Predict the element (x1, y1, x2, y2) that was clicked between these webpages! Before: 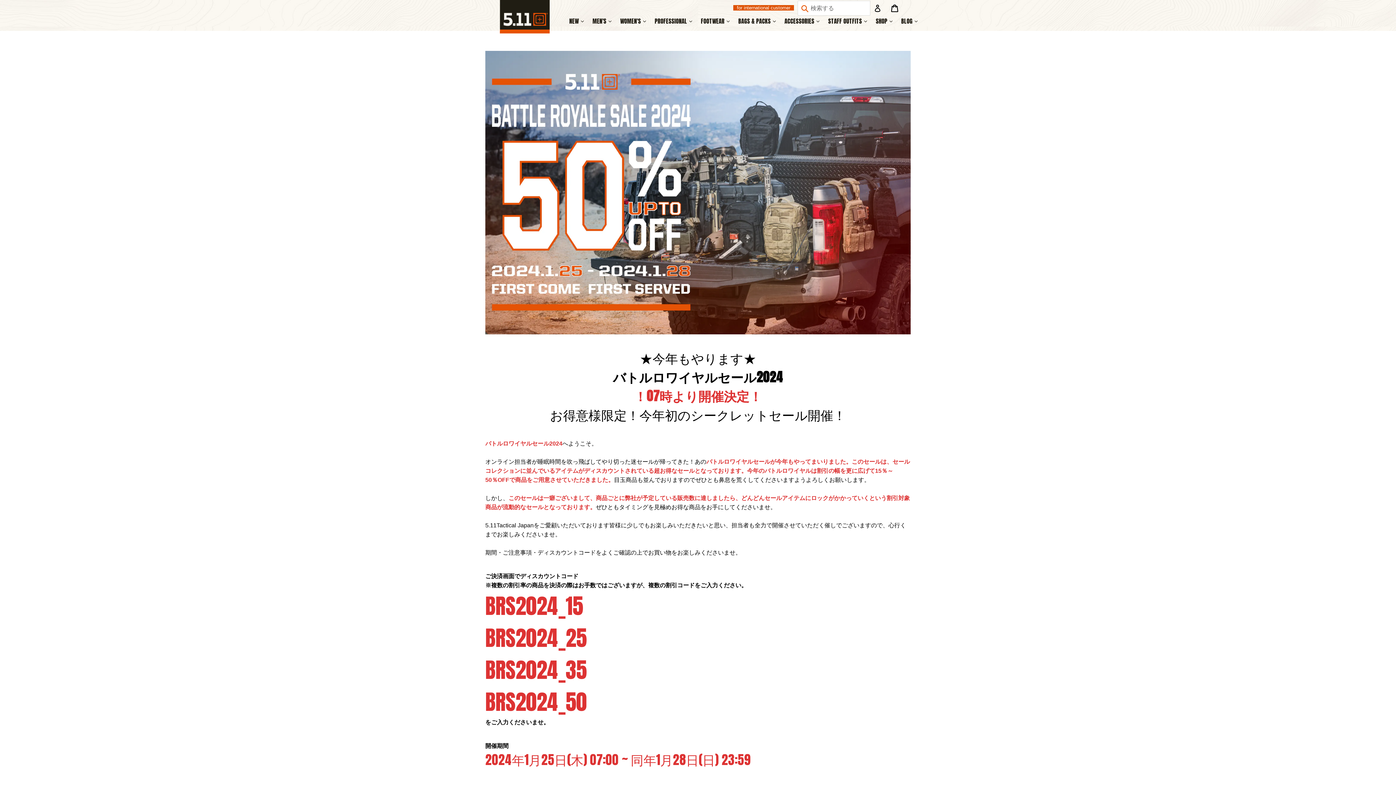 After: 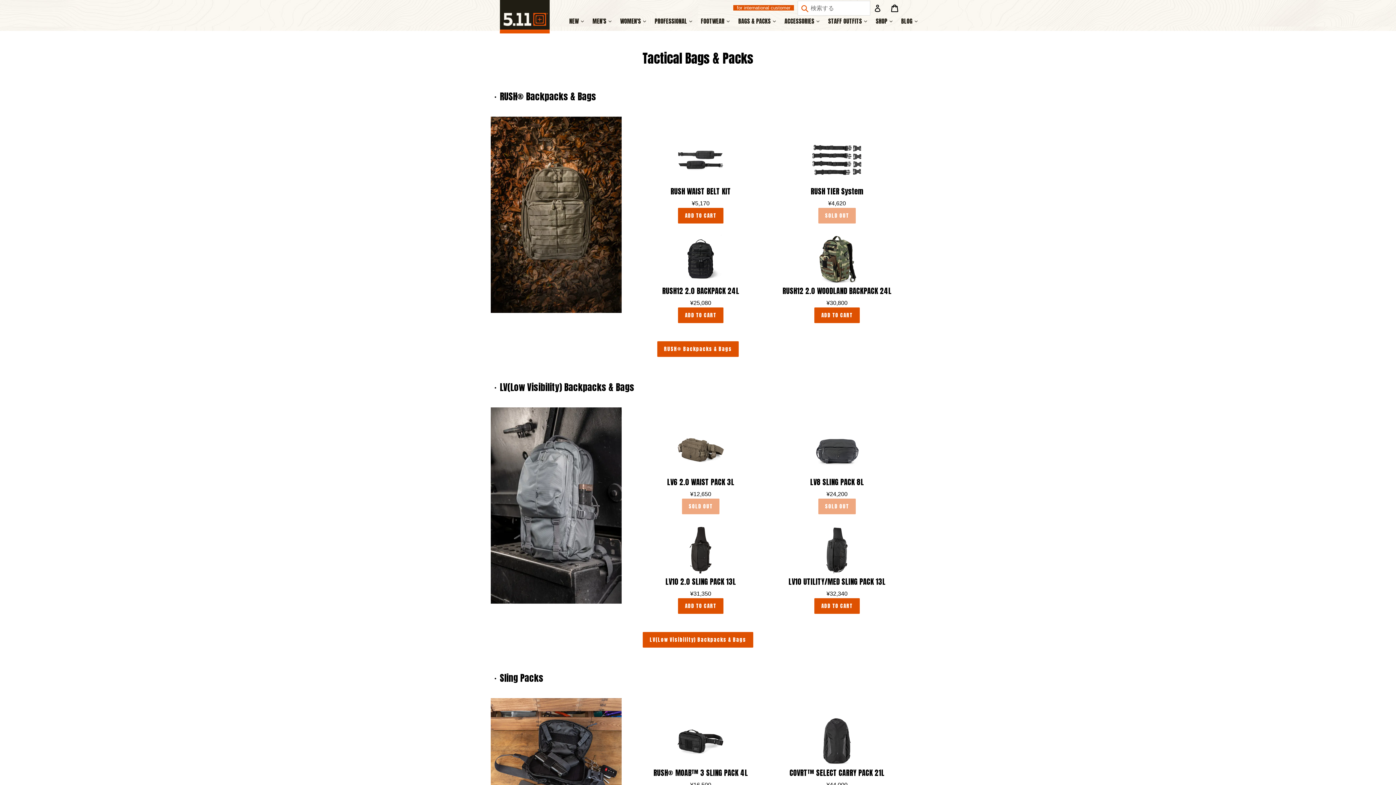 Action: bbox: (734, 16, 779, 26) label: BAGS & PACKS 